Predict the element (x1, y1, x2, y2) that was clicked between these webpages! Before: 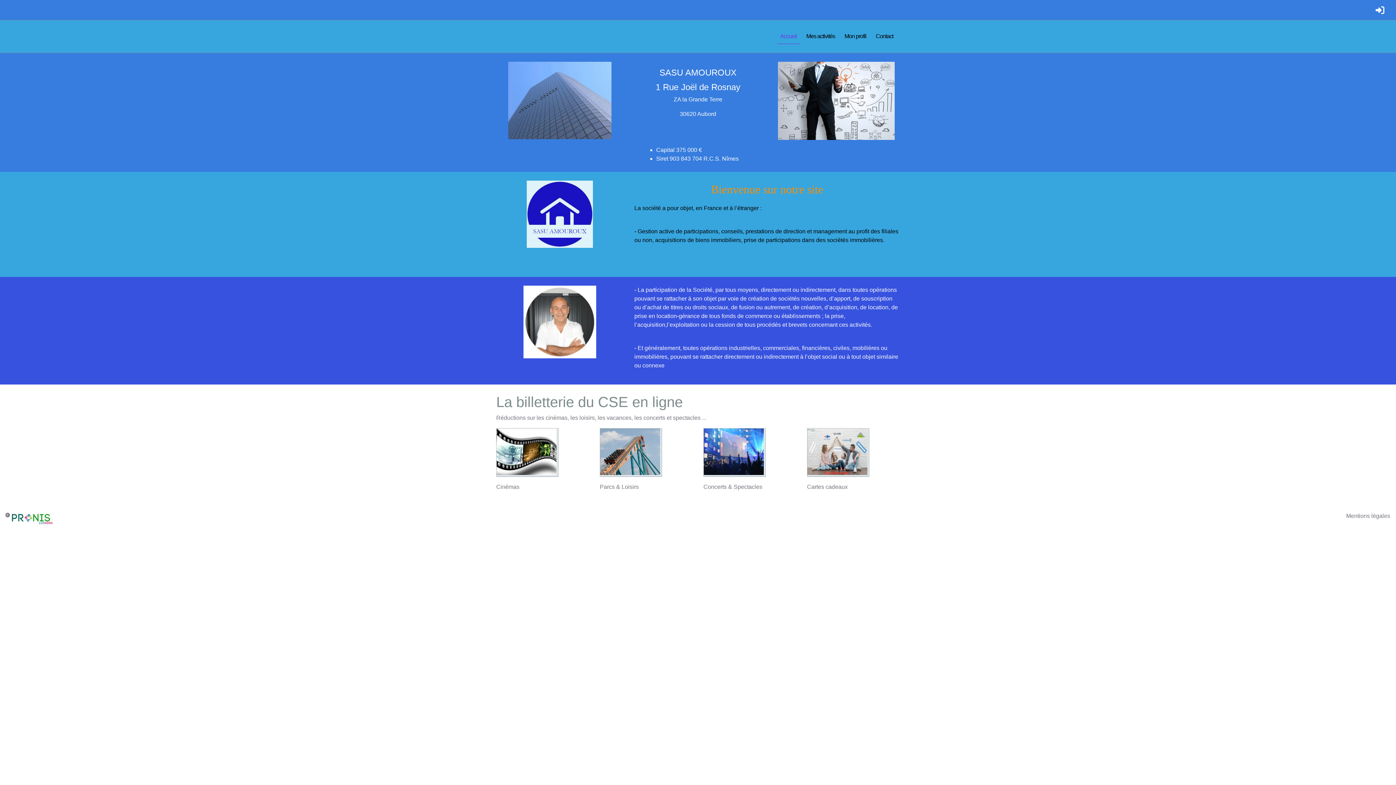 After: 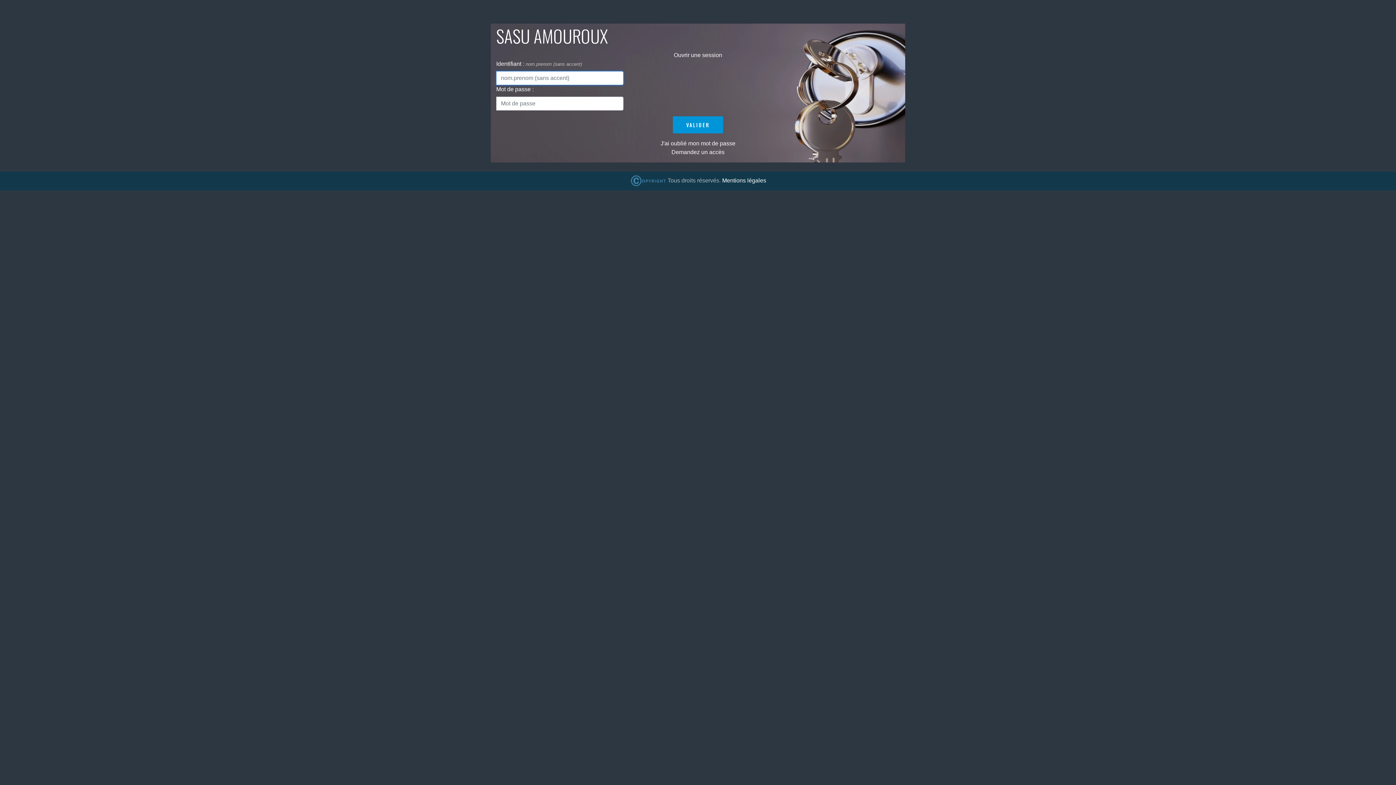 Action: bbox: (803, 29, 838, 43) label: Mes activités